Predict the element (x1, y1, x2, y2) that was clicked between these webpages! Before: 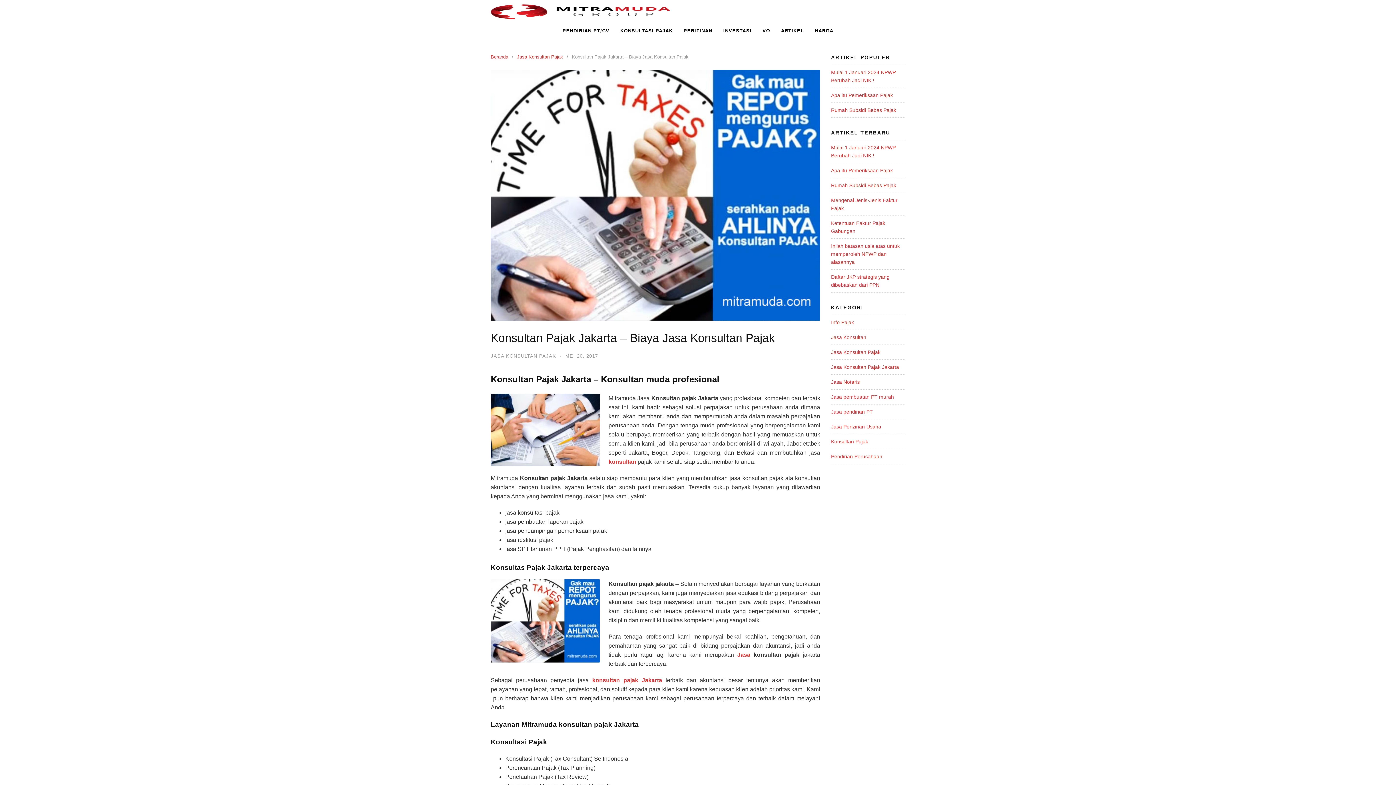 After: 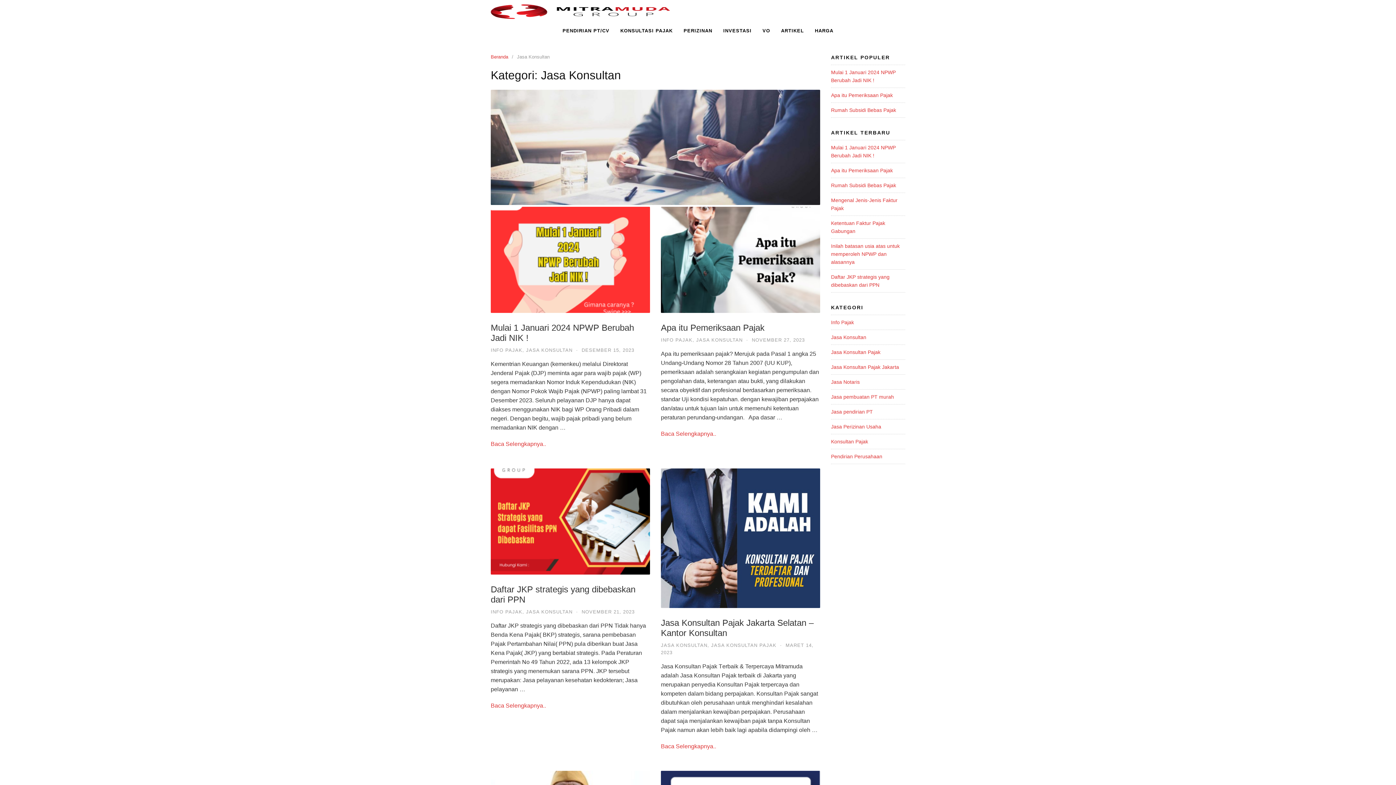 Action: label: Jasa Konsultan bbox: (831, 334, 866, 340)